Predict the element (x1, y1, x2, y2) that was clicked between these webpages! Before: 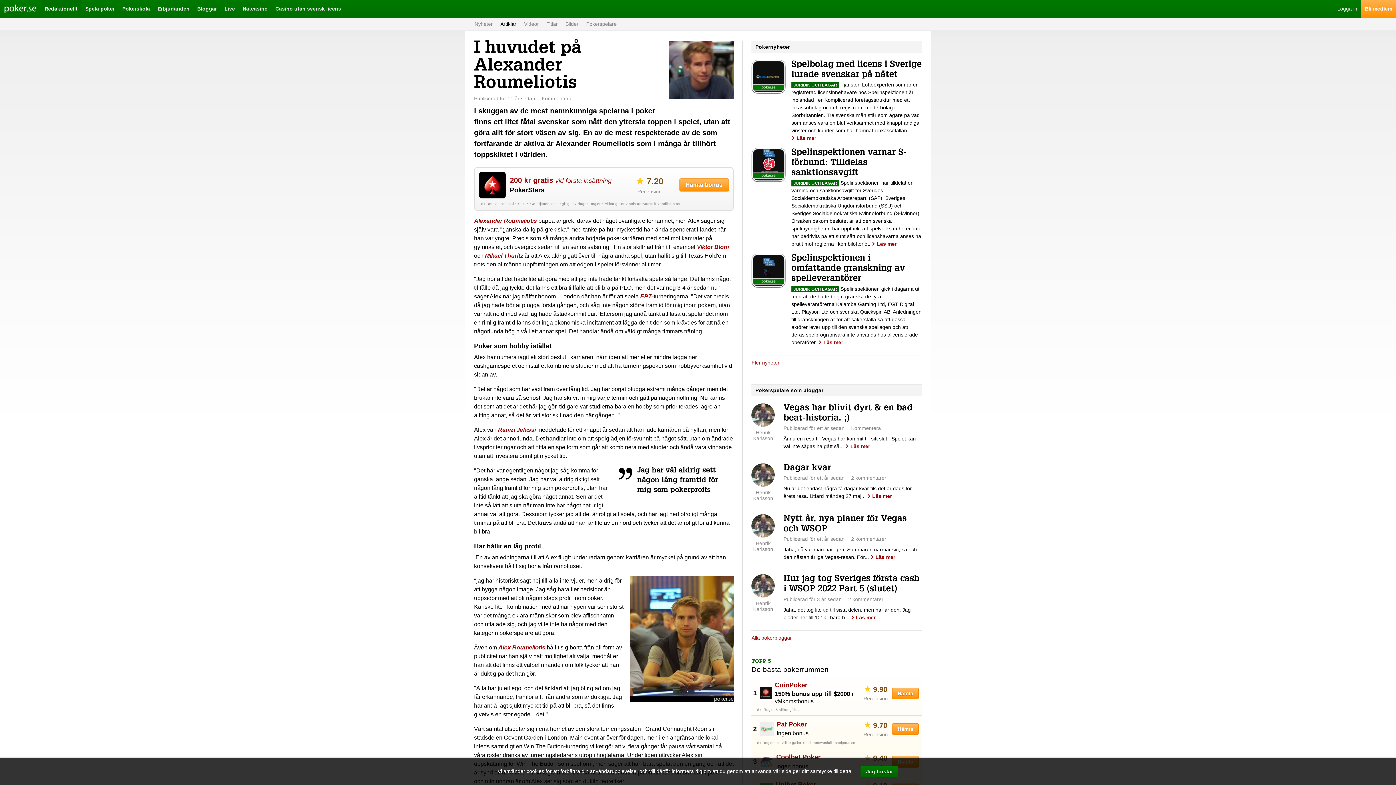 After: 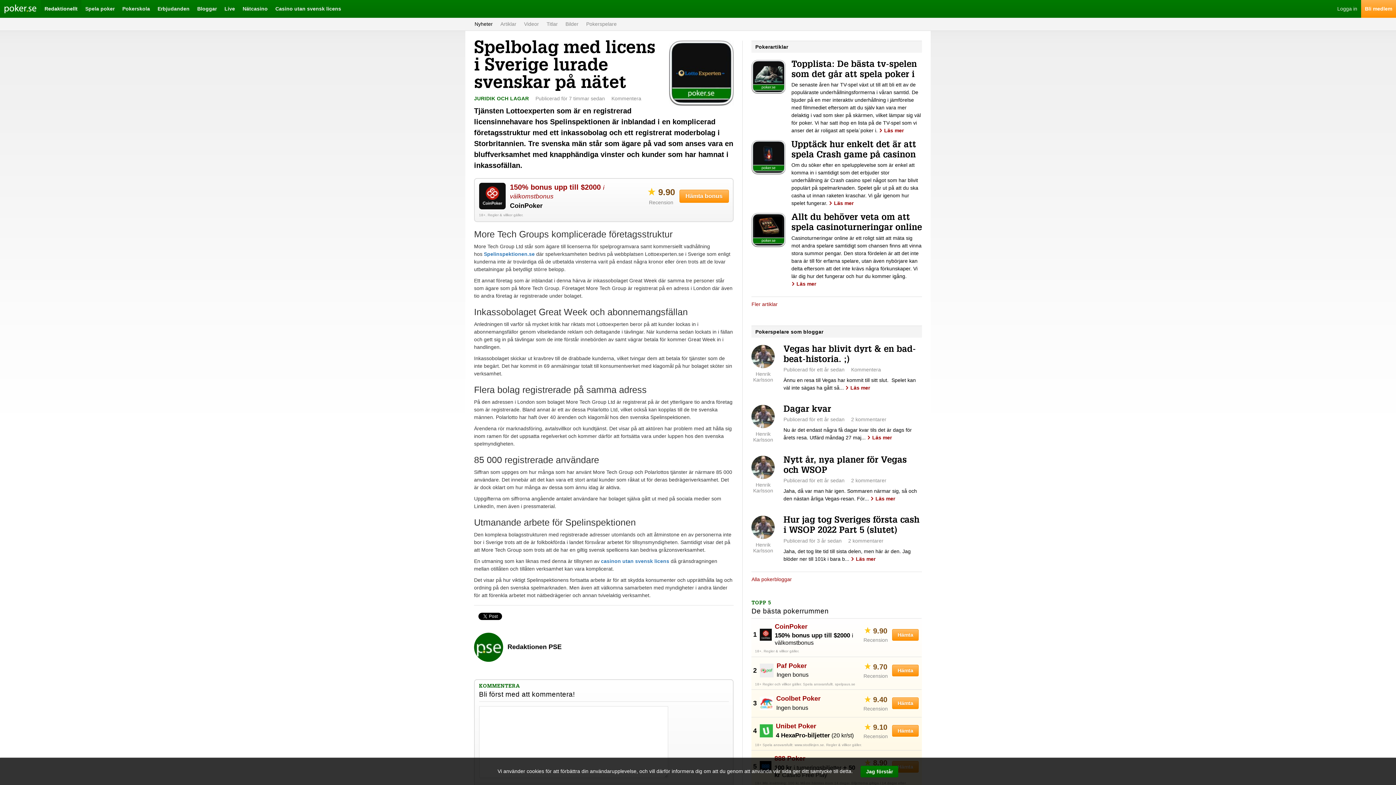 Action: bbox: (791, 135, 816, 141) label: Läs mer